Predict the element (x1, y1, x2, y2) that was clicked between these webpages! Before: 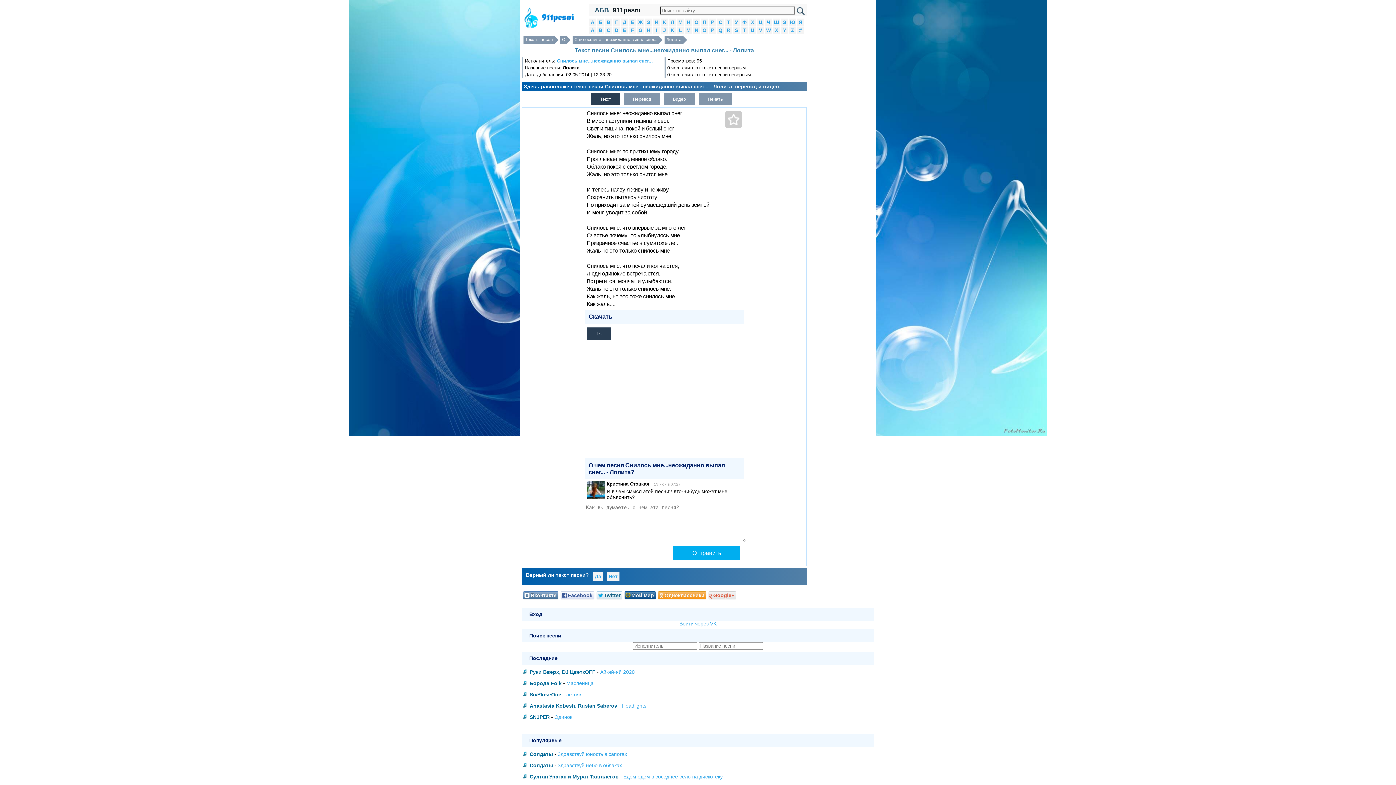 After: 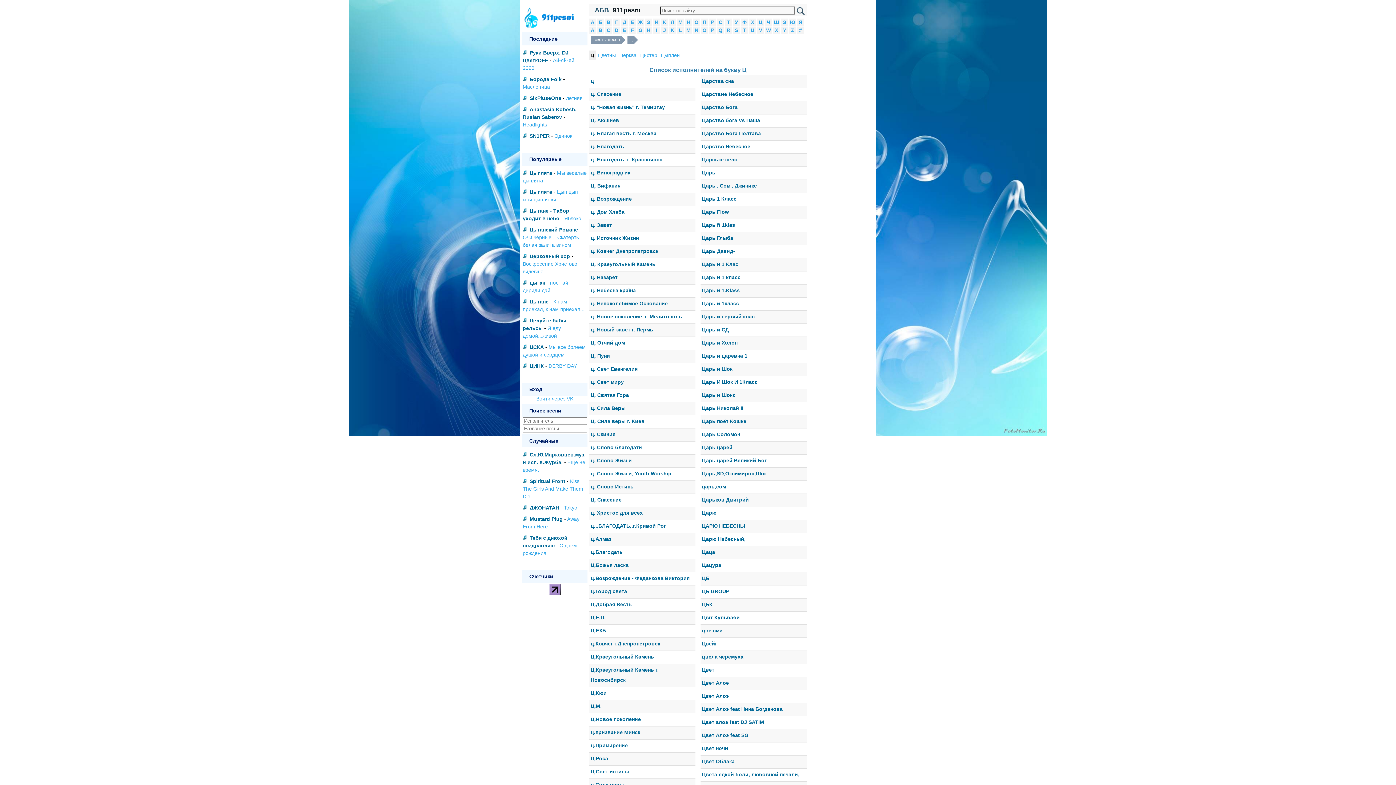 Action: bbox: (758, 19, 762, 25) label: Ц